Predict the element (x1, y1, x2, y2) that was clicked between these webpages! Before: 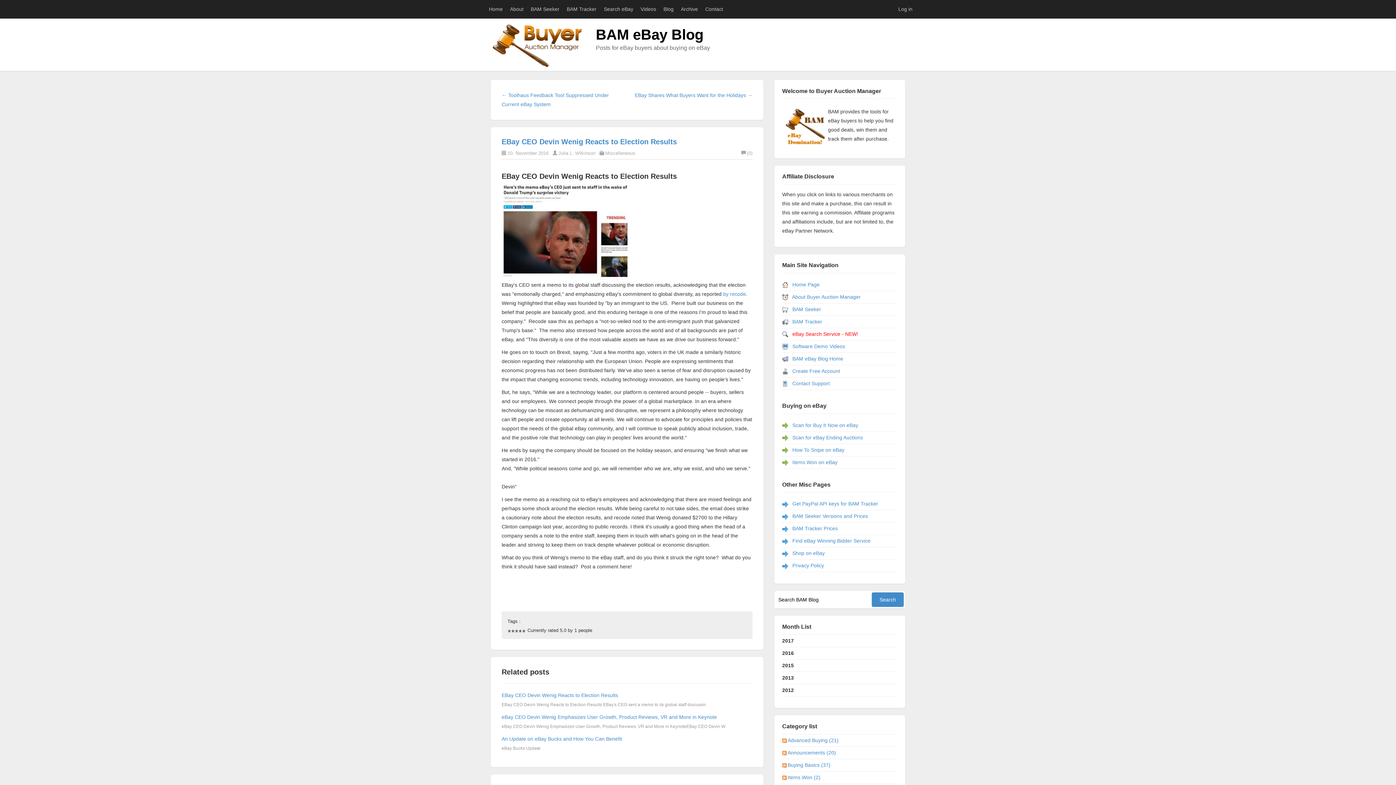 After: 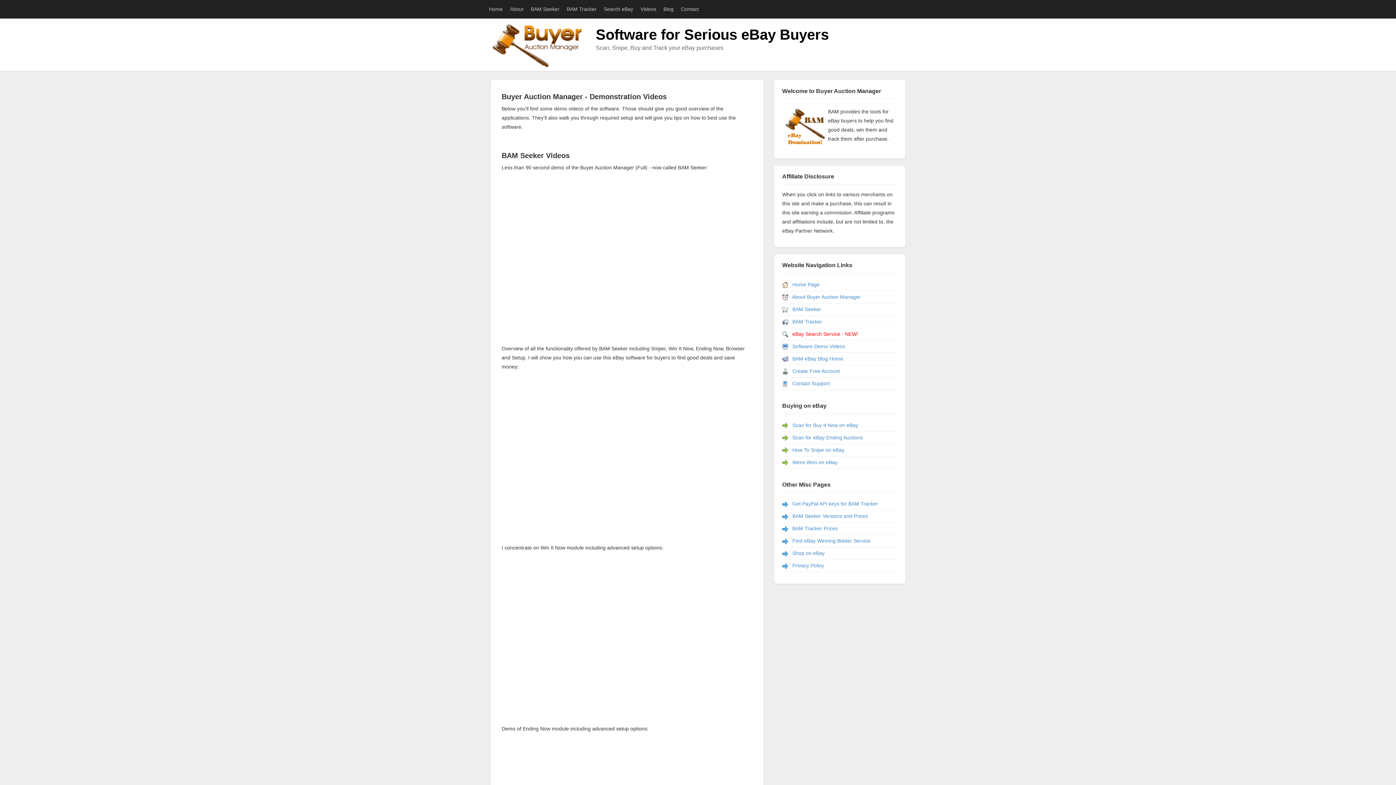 Action: label: Videos bbox: (637, 0, 660, 18)